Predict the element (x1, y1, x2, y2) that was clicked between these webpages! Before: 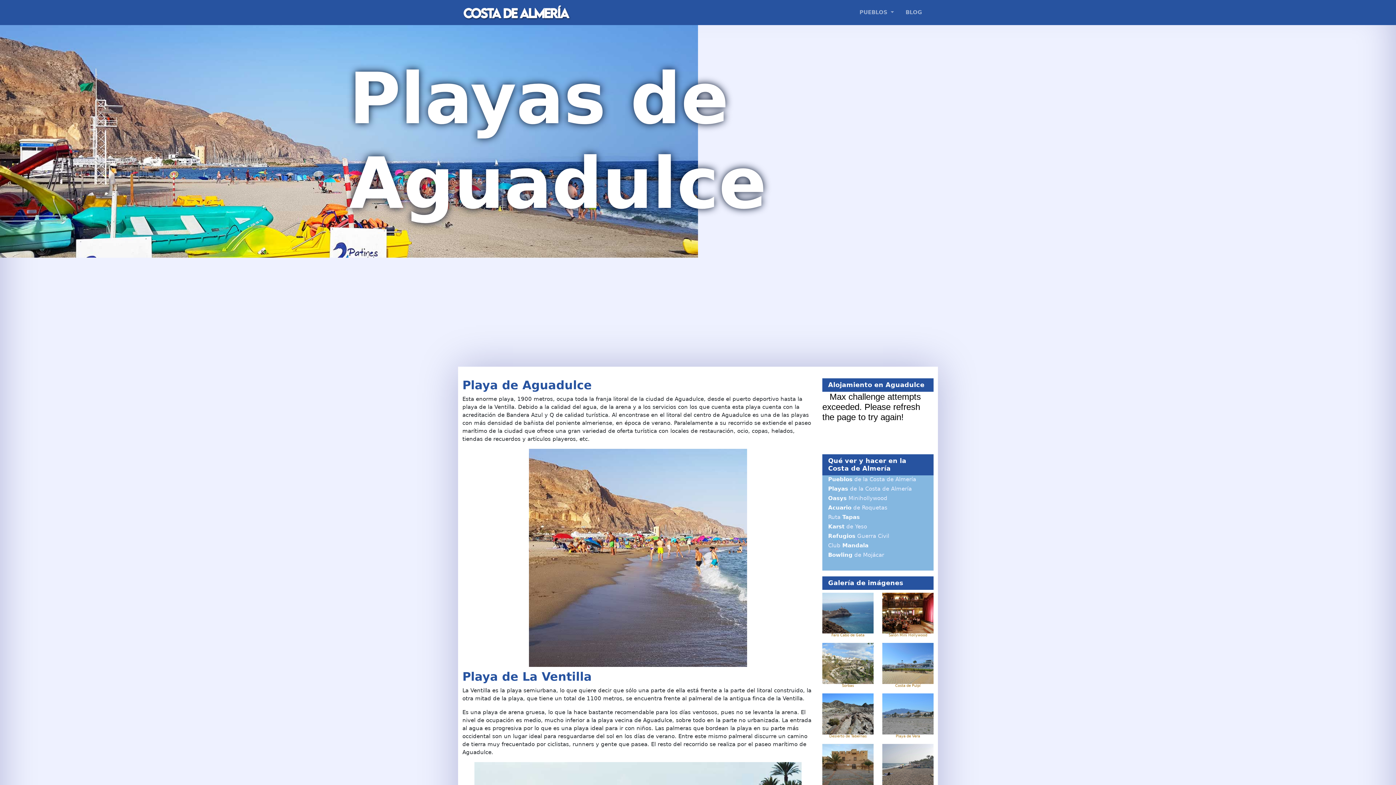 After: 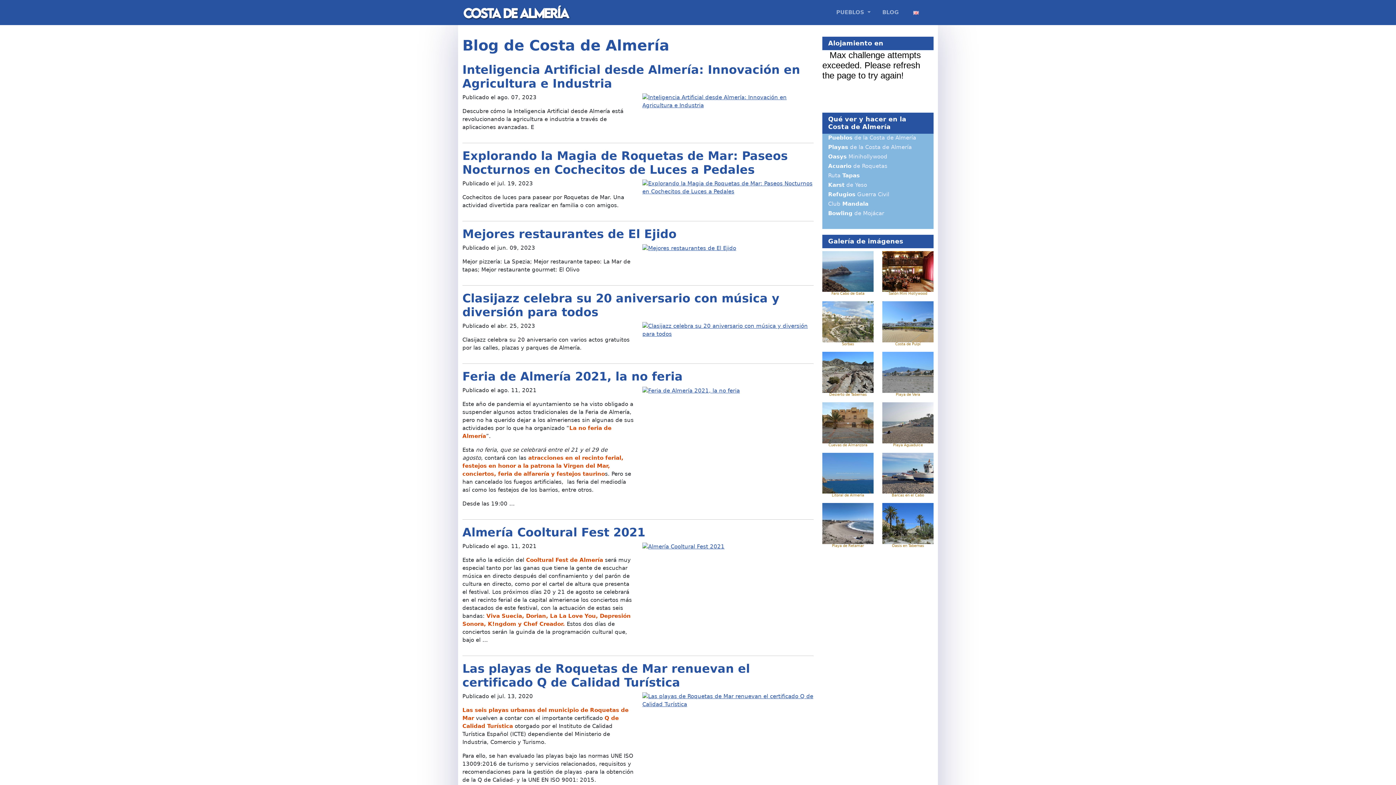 Action: bbox: (900, 5, 928, 19) label: BLOG